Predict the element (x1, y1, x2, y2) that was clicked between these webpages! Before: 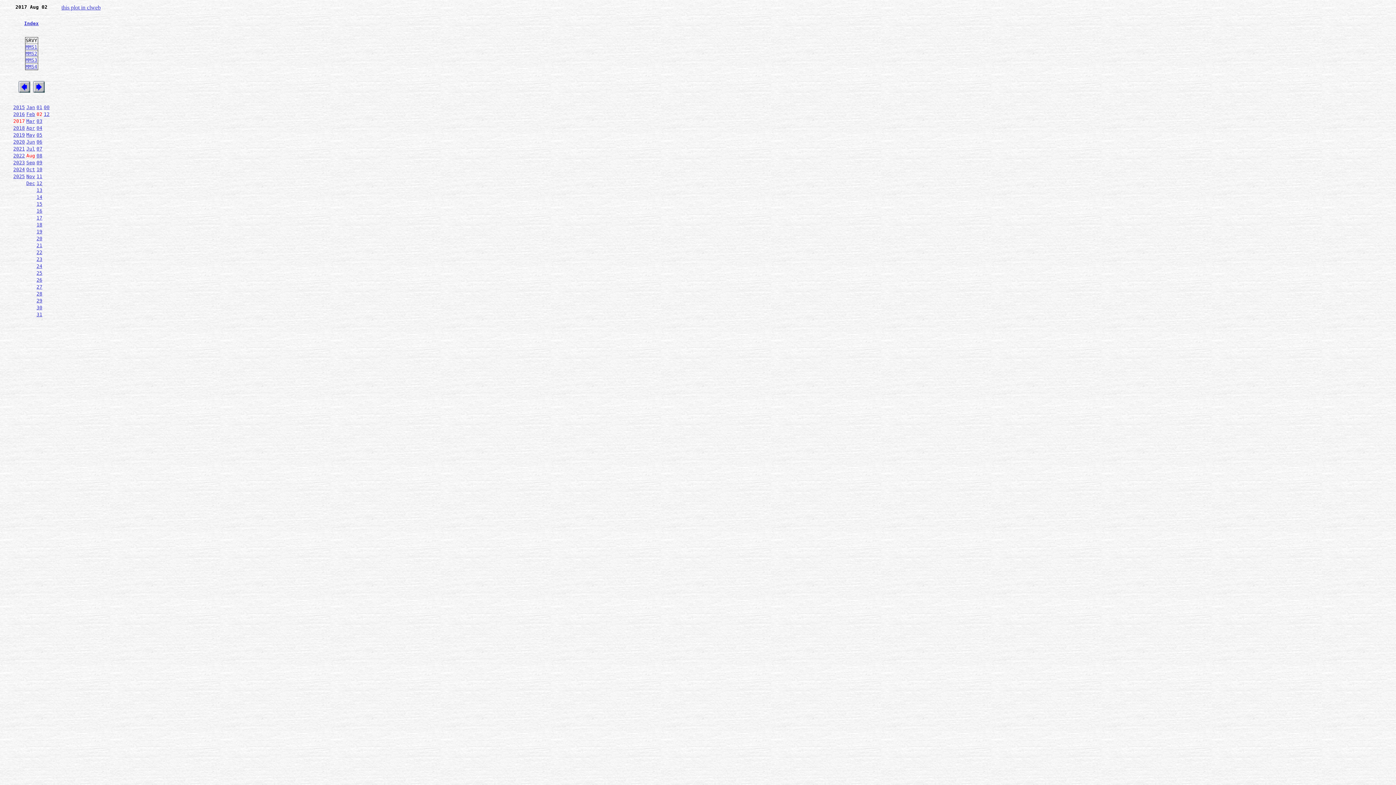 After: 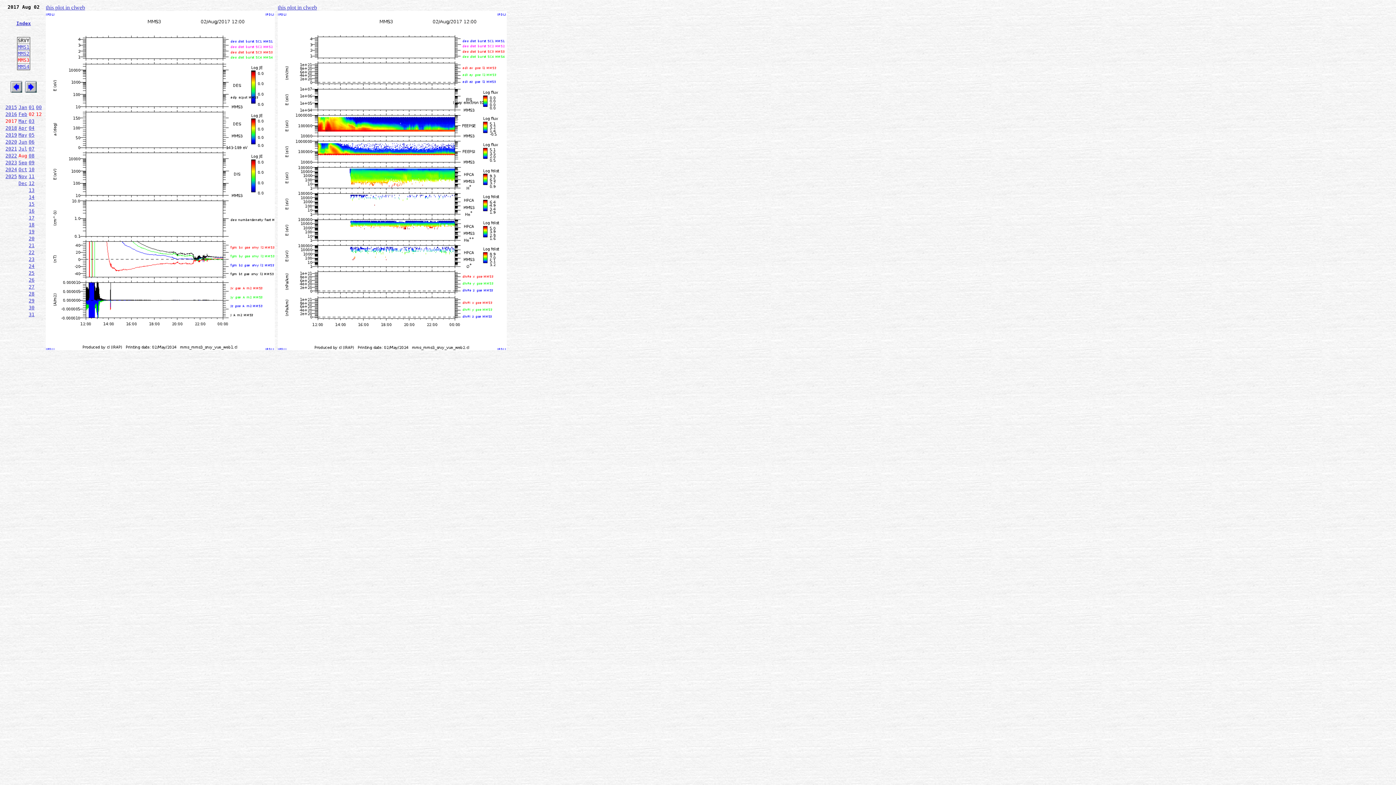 Action: label: MMS3 bbox: (25, 57, 37, 62)